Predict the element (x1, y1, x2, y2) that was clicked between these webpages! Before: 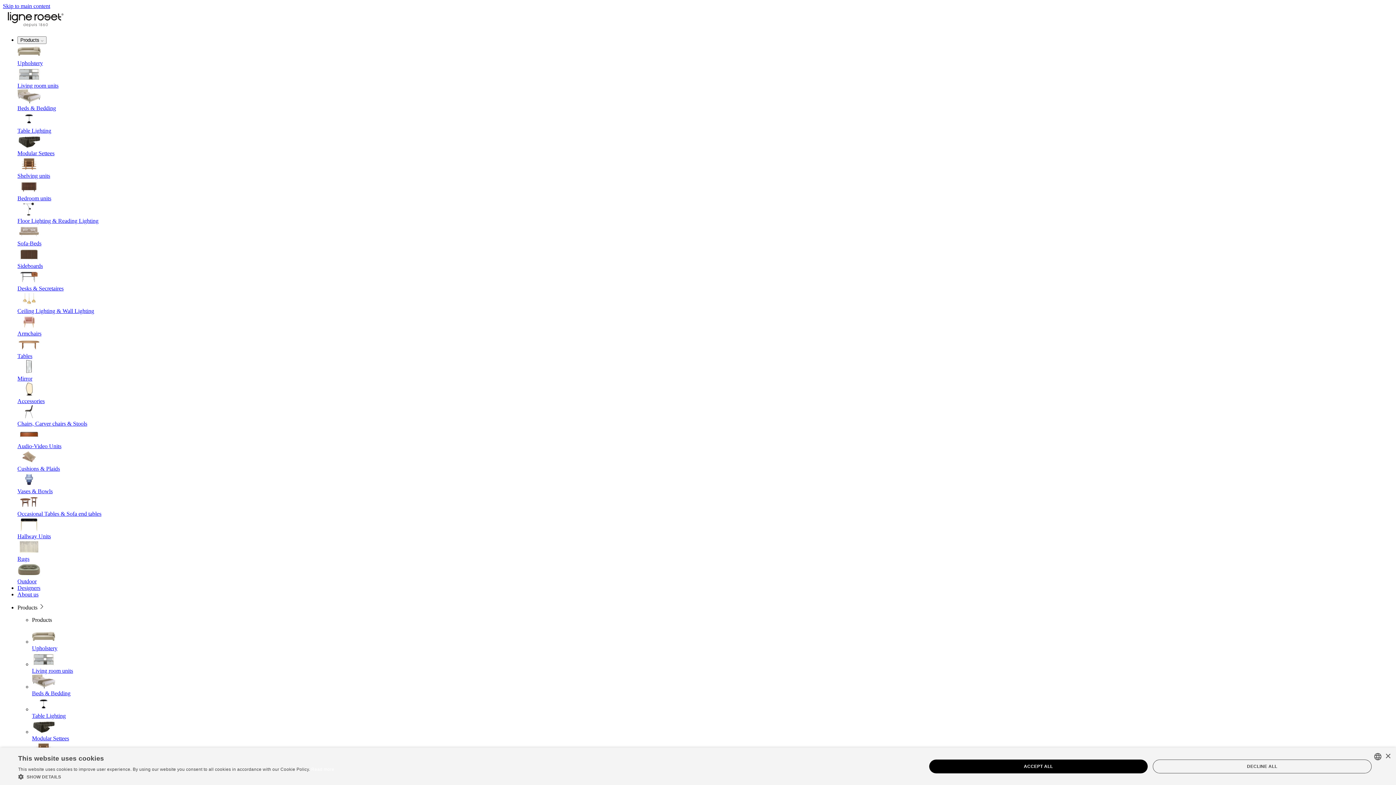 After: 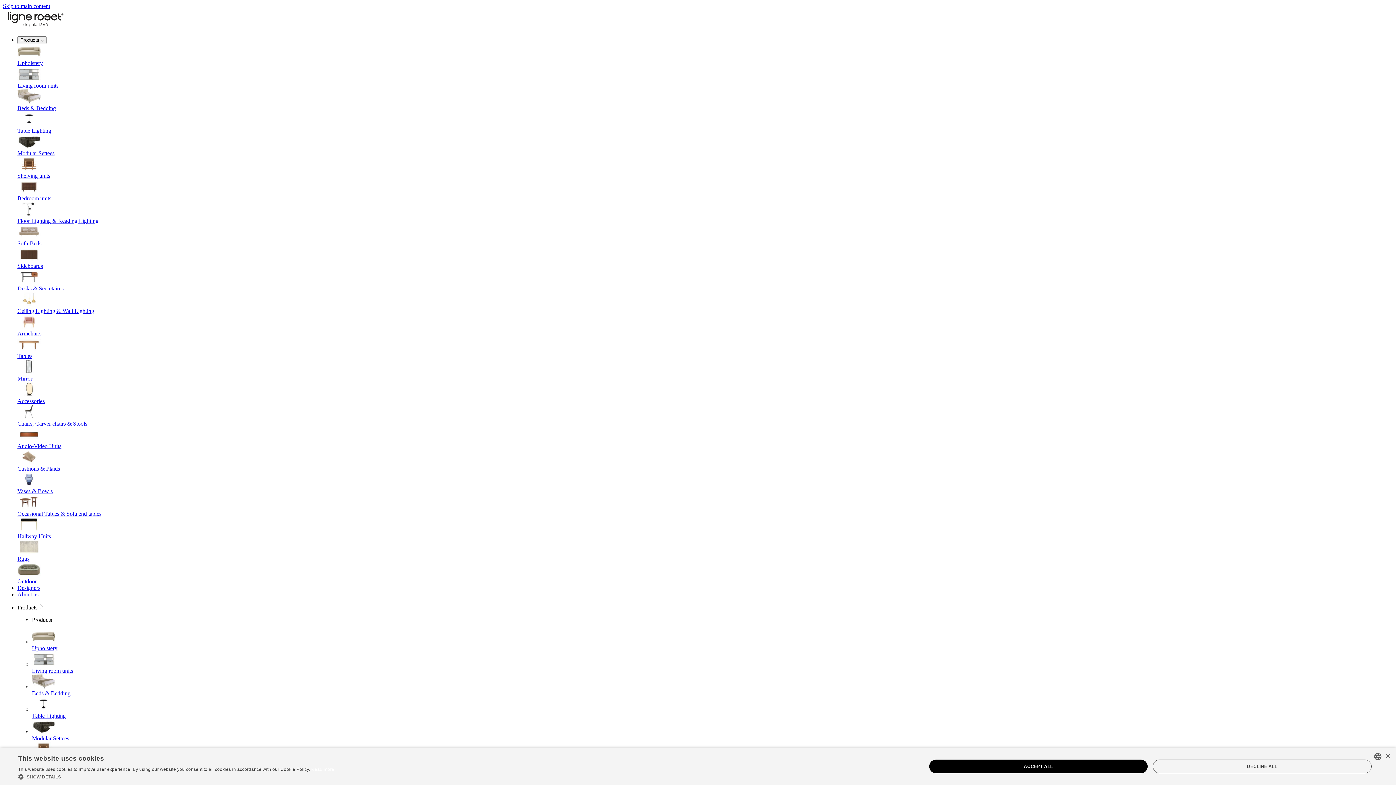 Action: label: Living room units bbox: (32, 652, 1393, 674)